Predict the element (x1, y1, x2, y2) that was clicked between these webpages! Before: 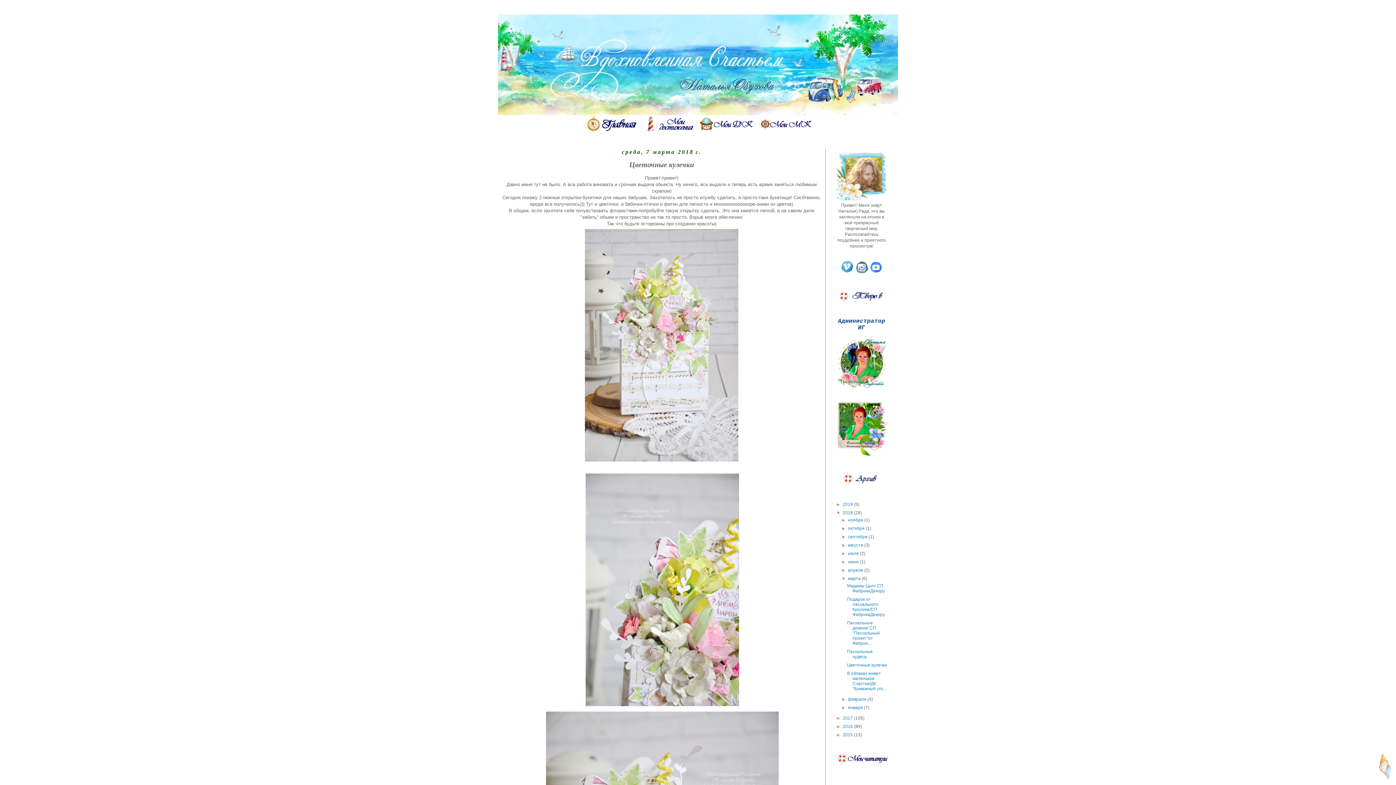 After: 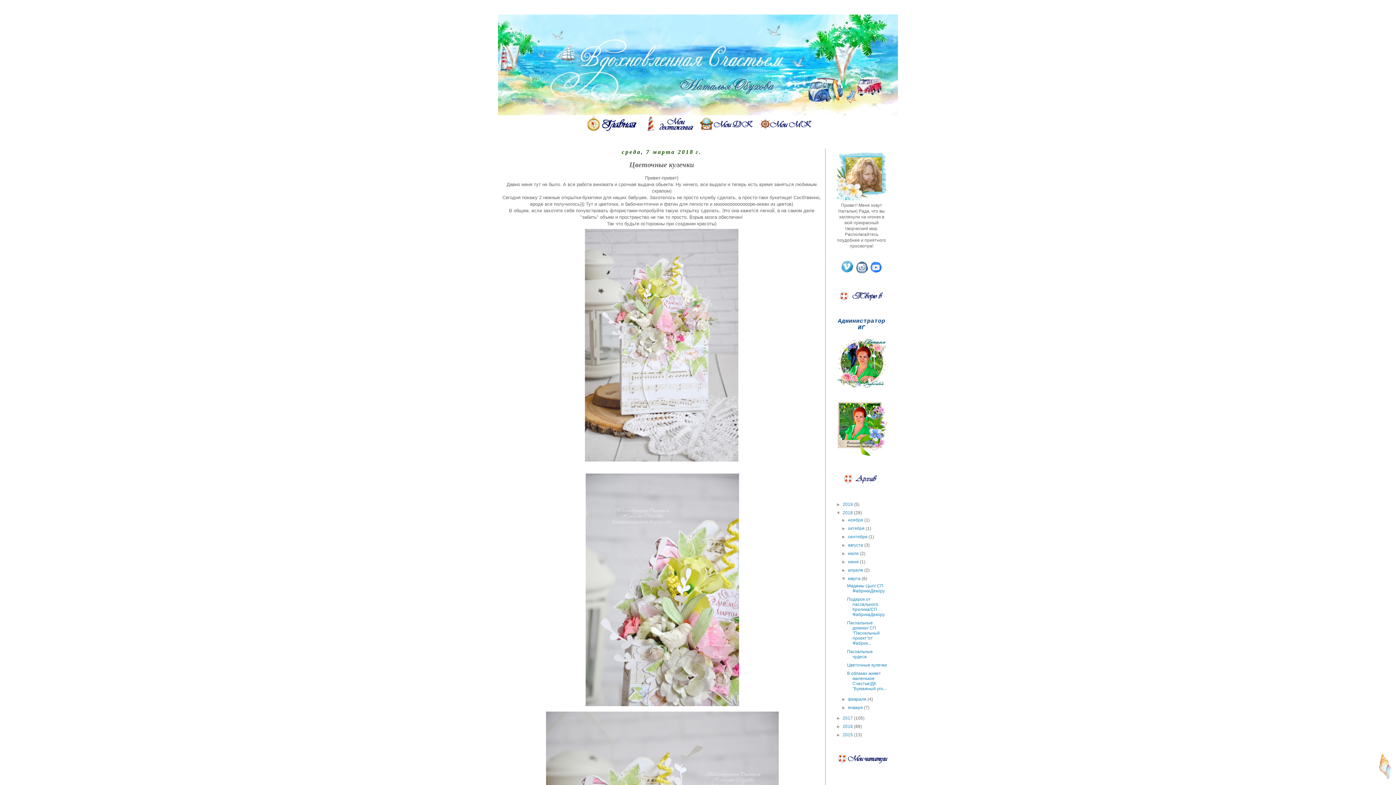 Action: bbox: (869, 270, 883, 275)